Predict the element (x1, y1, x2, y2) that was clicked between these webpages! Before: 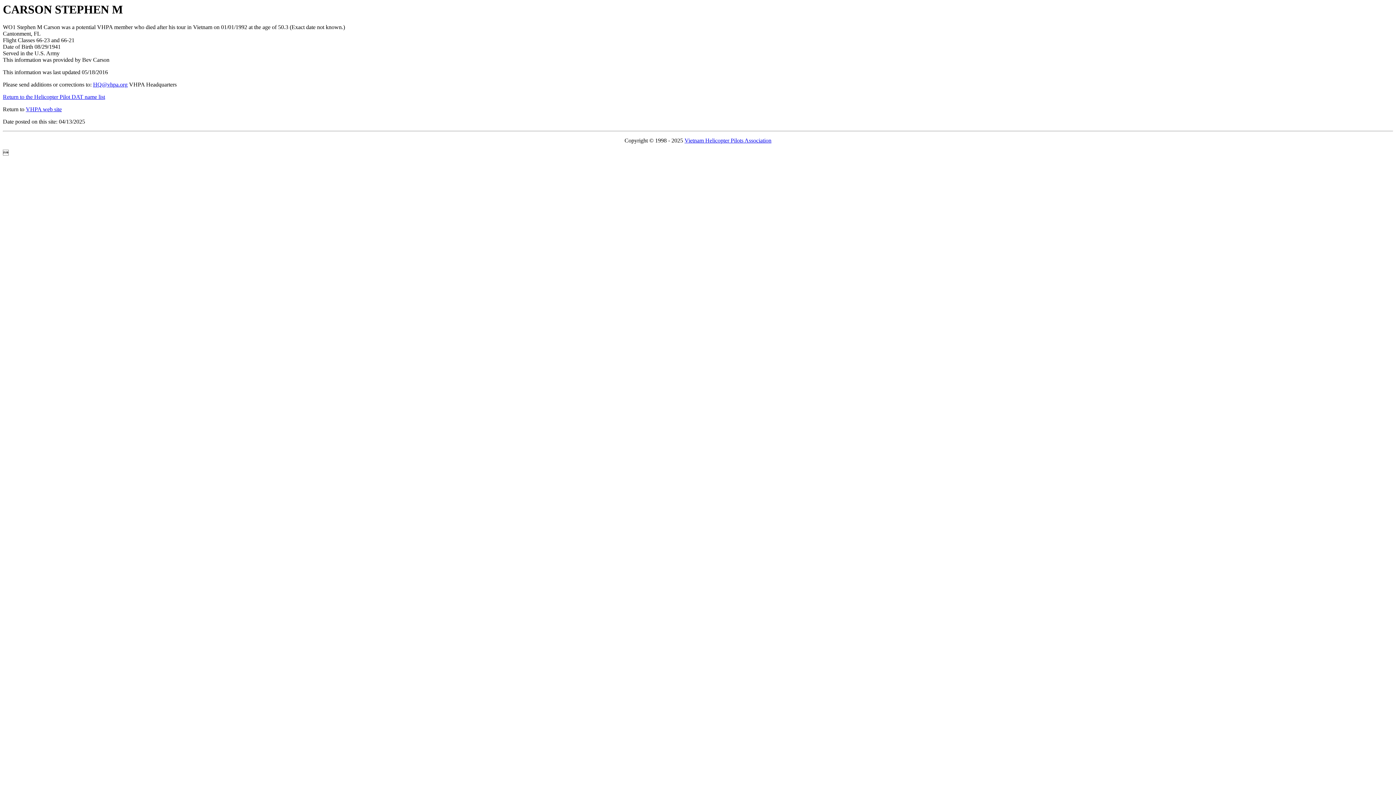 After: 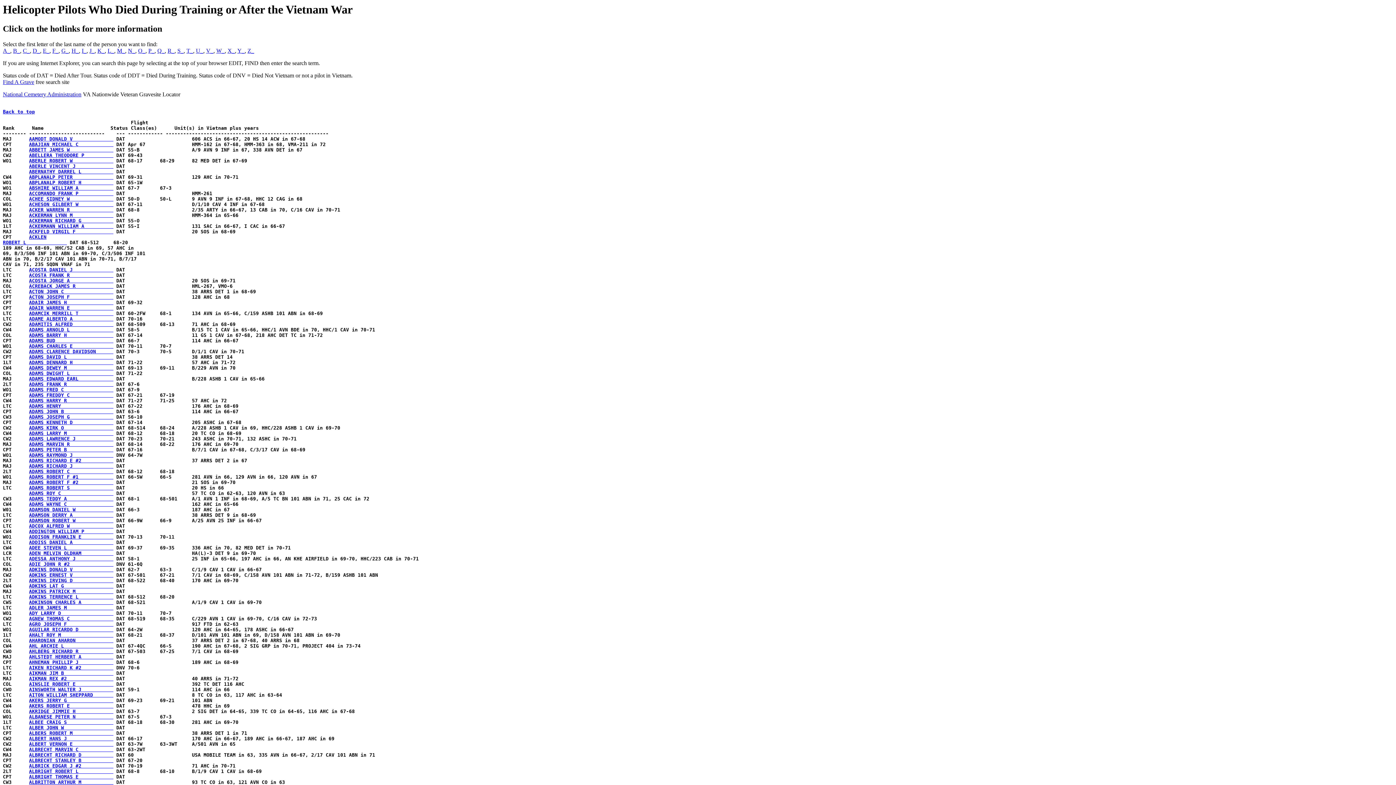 Action: label: Return to the Helicopter Pilot DAT name list bbox: (2, 93, 105, 100)